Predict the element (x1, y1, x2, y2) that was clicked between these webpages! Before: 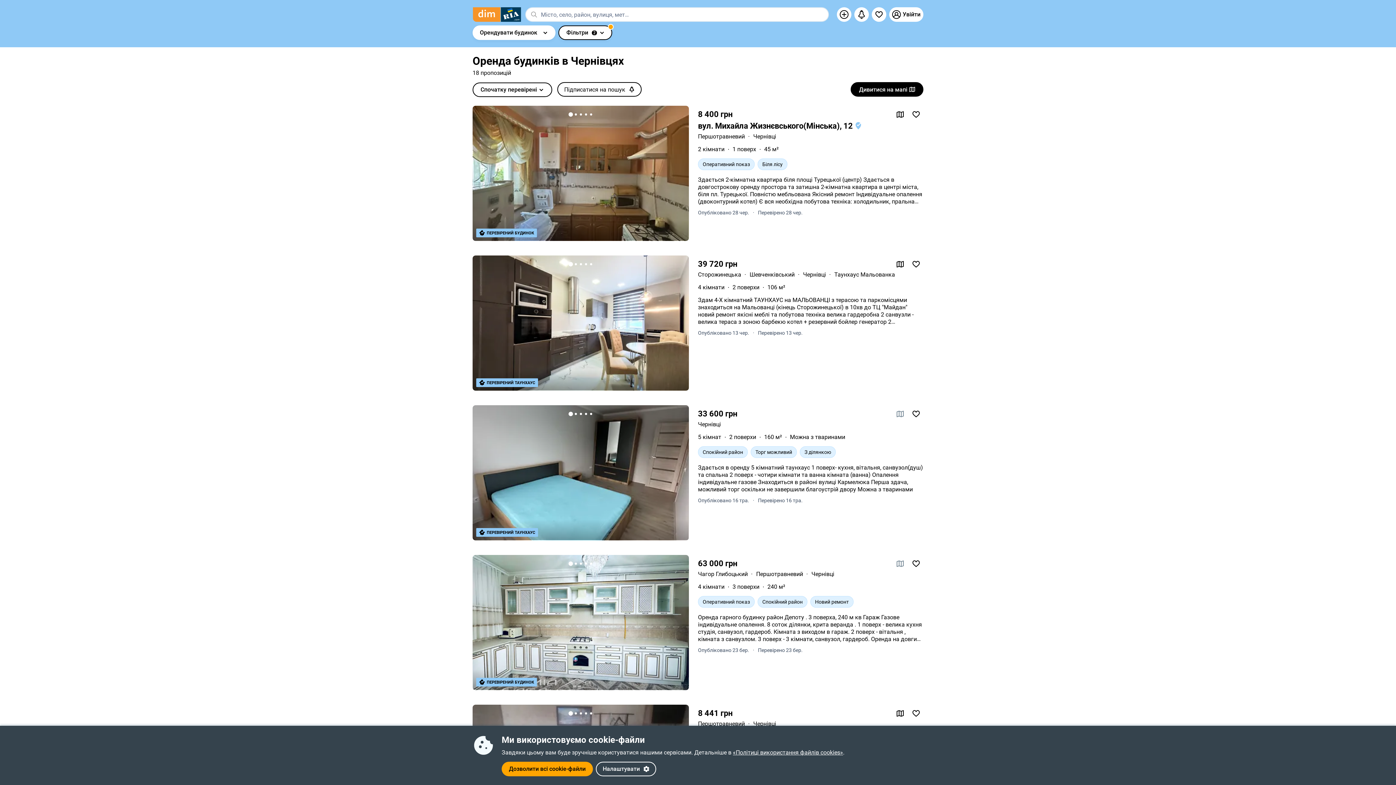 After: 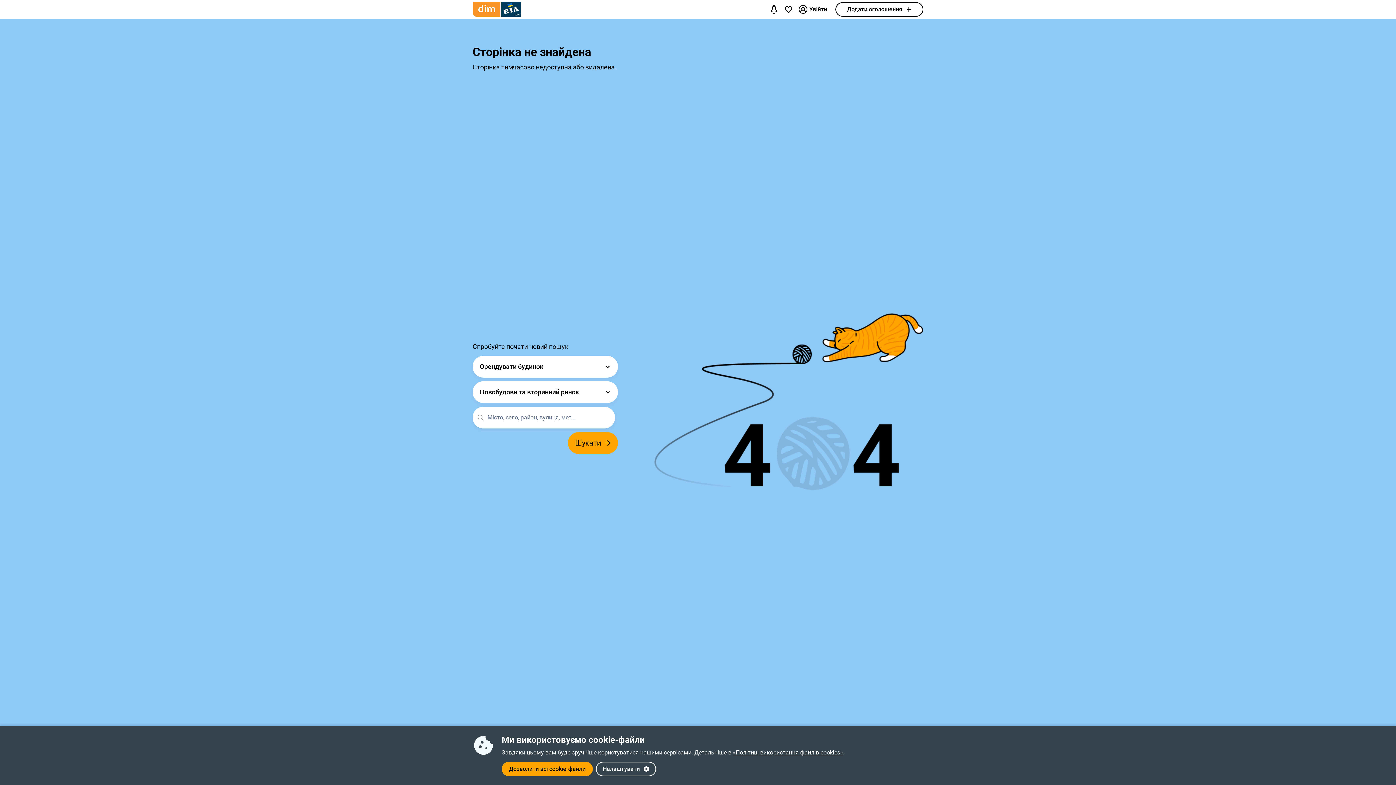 Action: bbox: (834, 271, 895, 278) label: Таунхаус Мальованка